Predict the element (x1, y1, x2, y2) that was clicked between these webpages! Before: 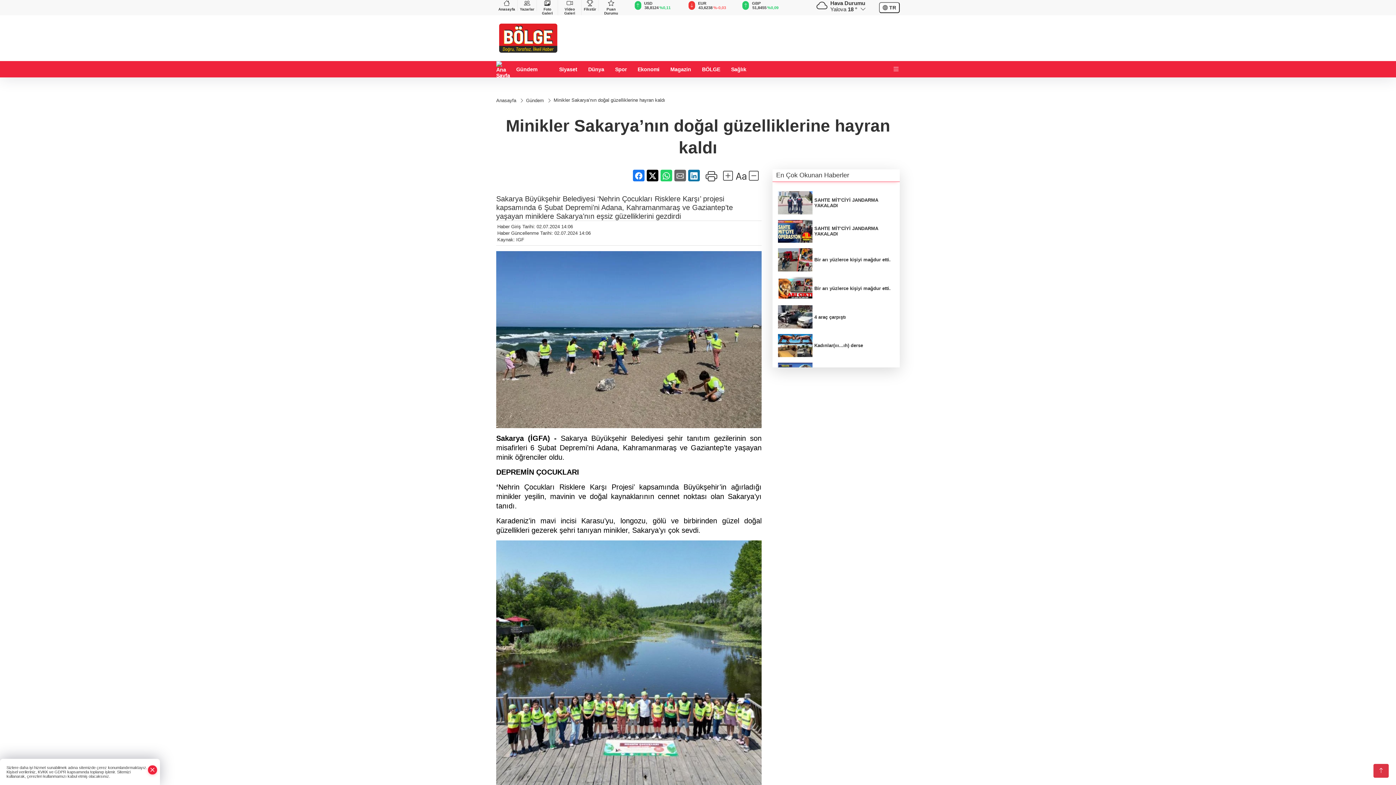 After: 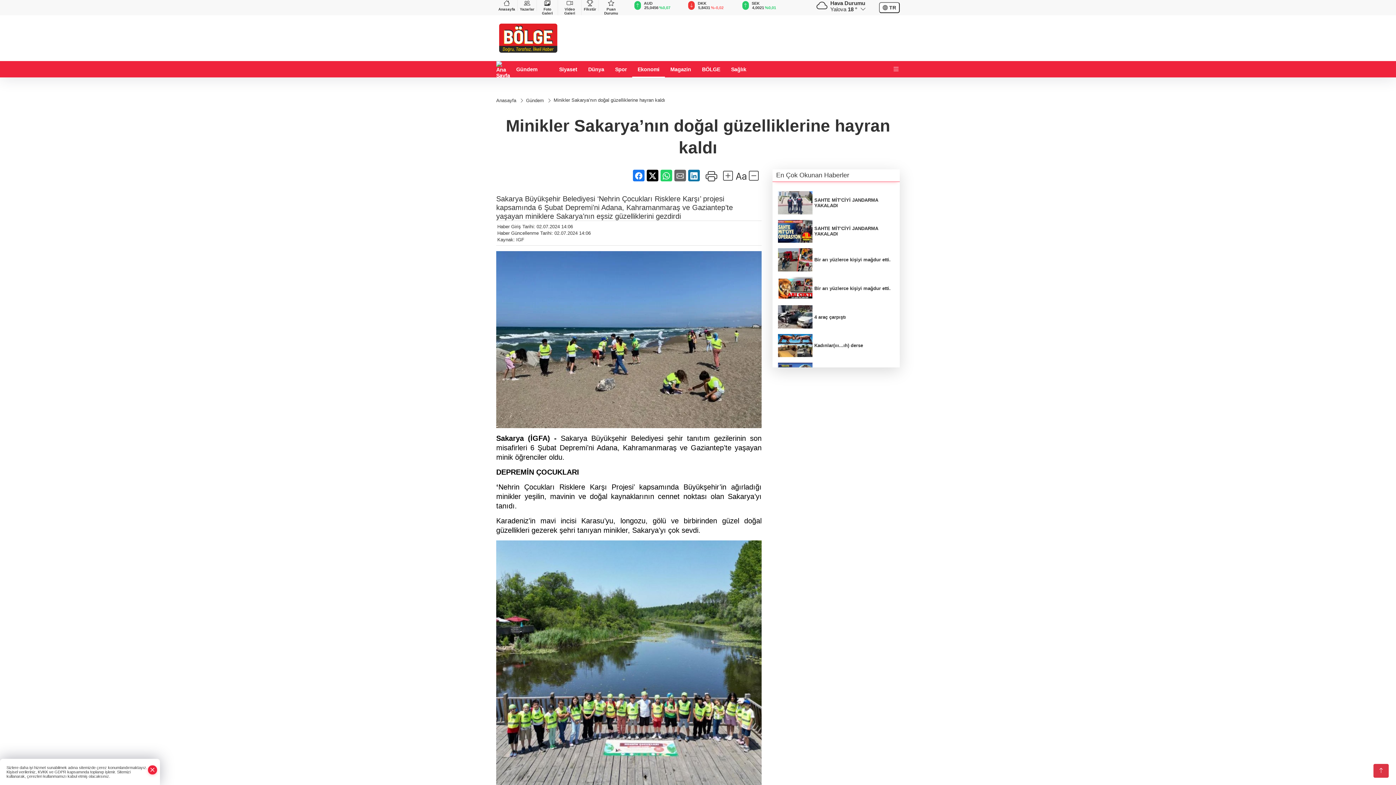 Action: label: Ekonomi bbox: (632, 61, 665, 77)